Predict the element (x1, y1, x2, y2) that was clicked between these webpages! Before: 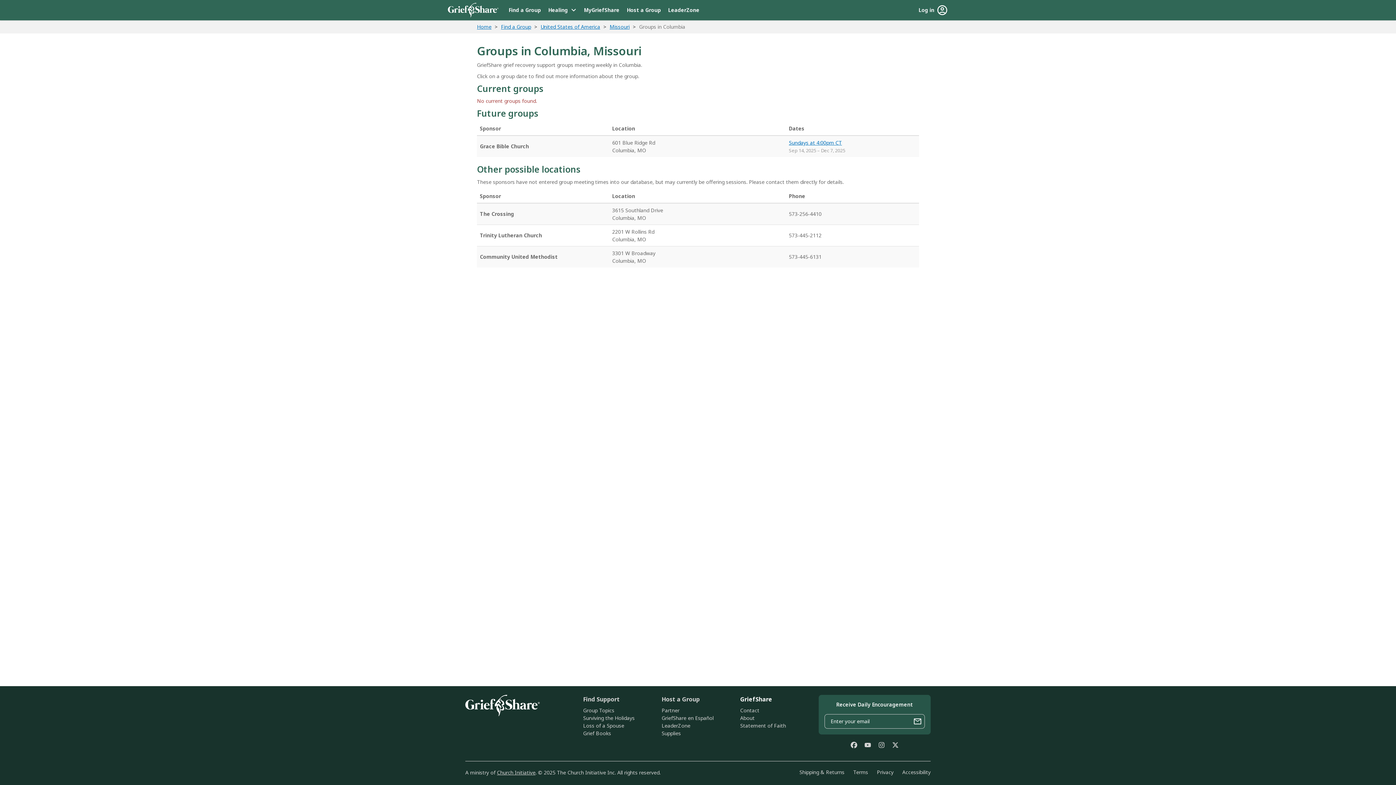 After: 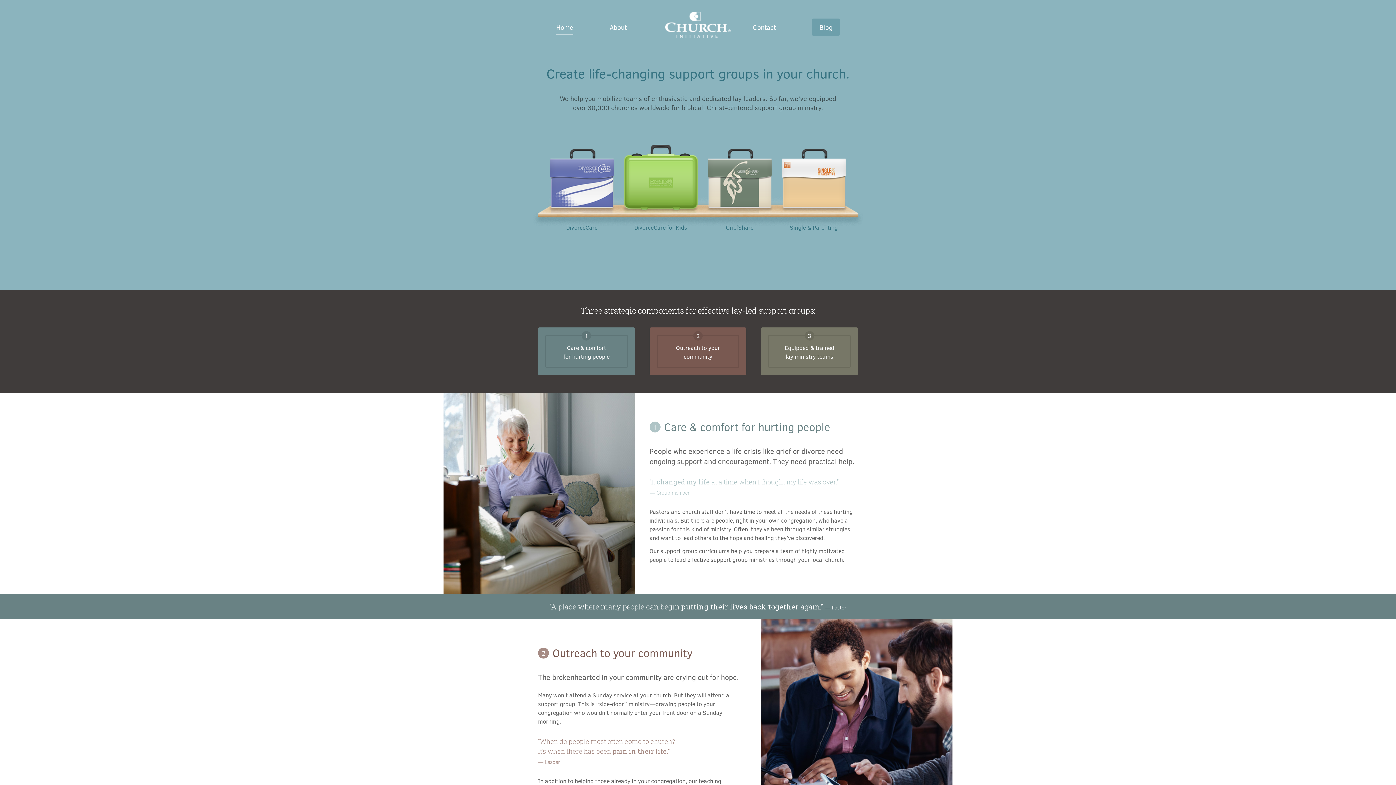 Action: label: Church Initiative bbox: (497, 769, 535, 776)